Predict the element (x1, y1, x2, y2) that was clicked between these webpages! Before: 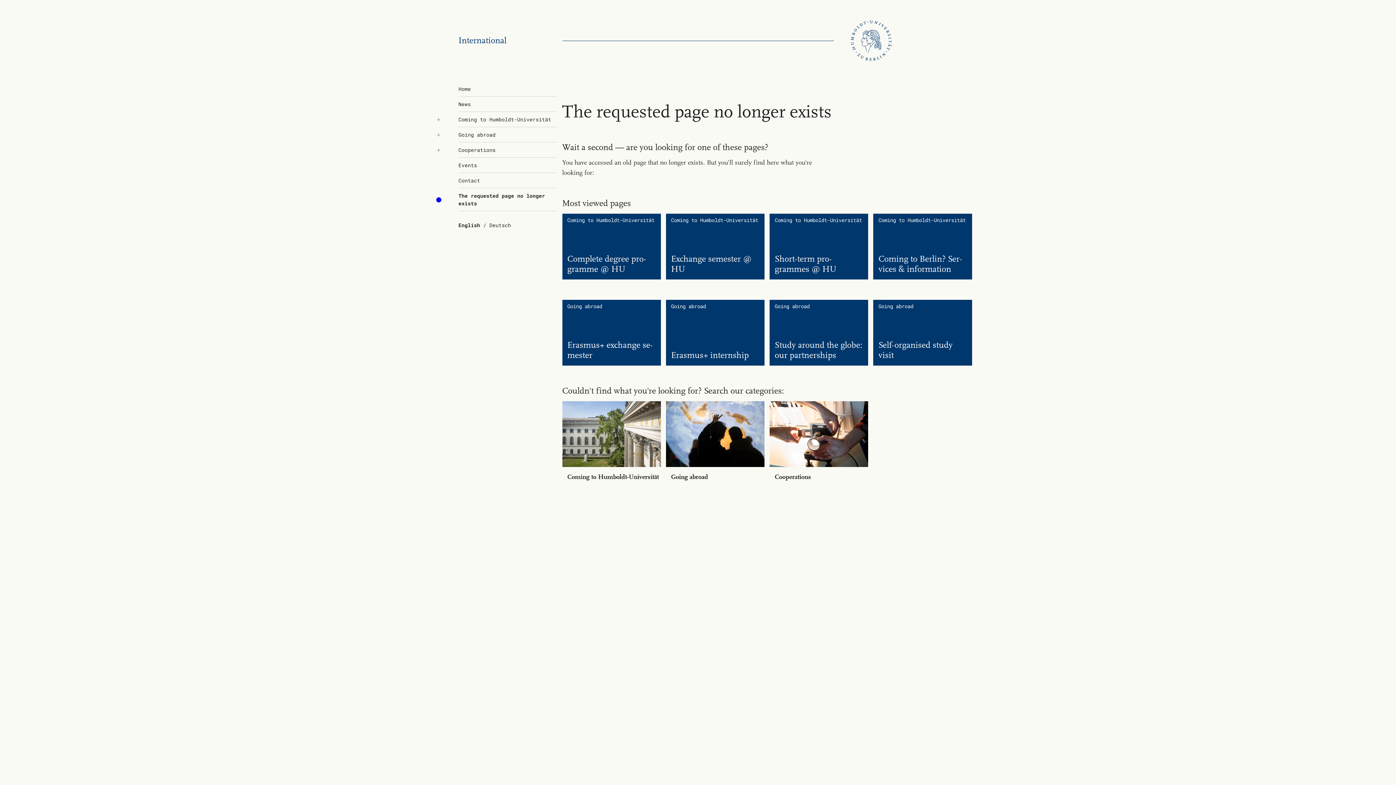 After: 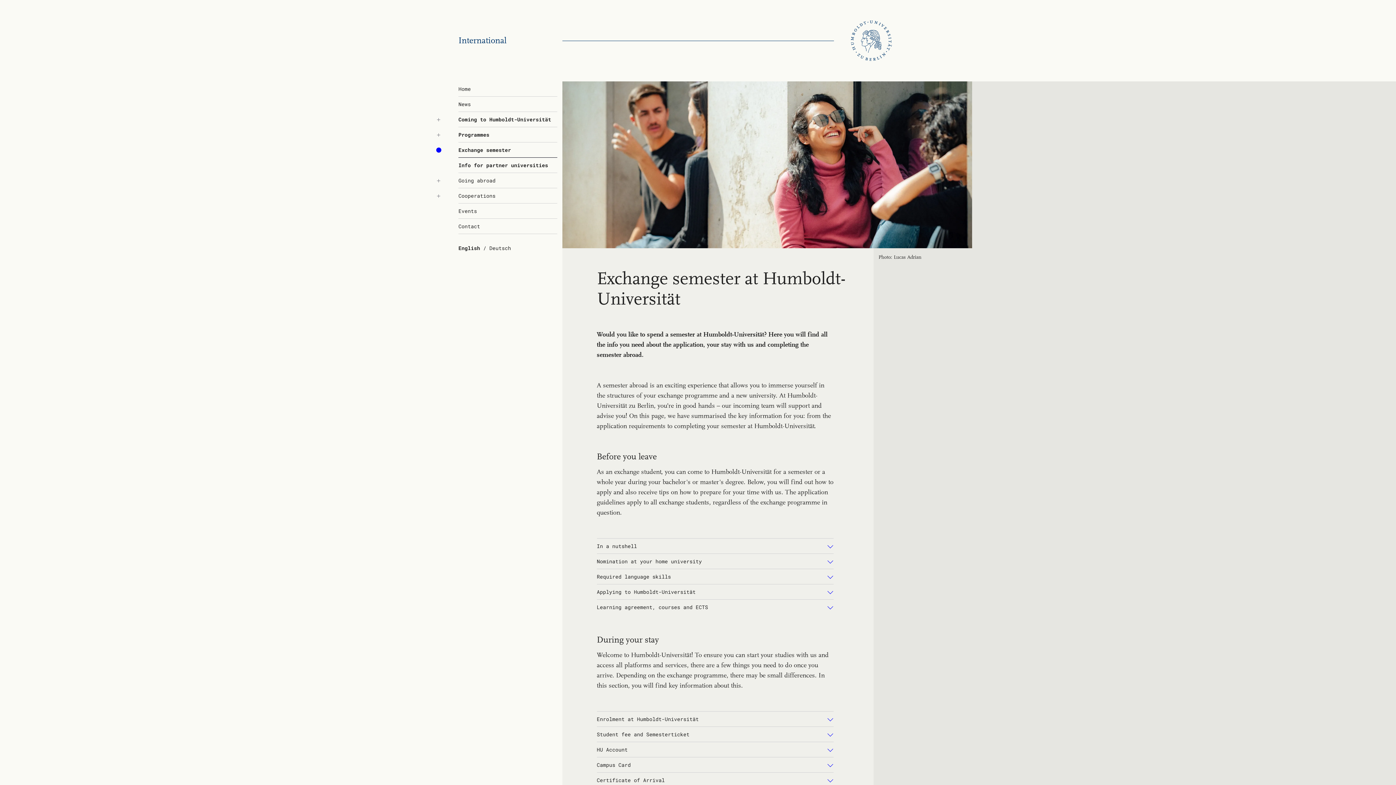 Action: bbox: (666, 244, 764, 279) label: Ex­change se­mes­ter @ HU